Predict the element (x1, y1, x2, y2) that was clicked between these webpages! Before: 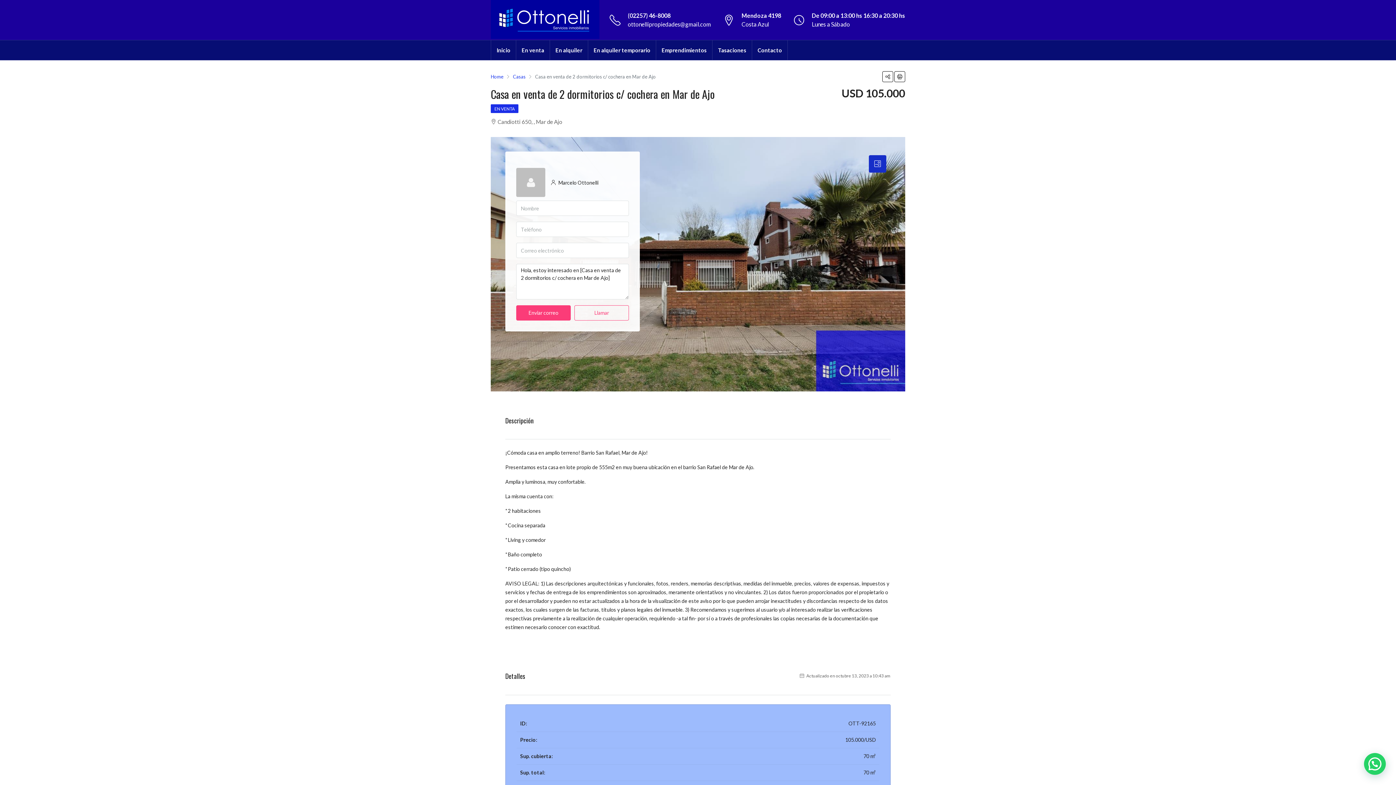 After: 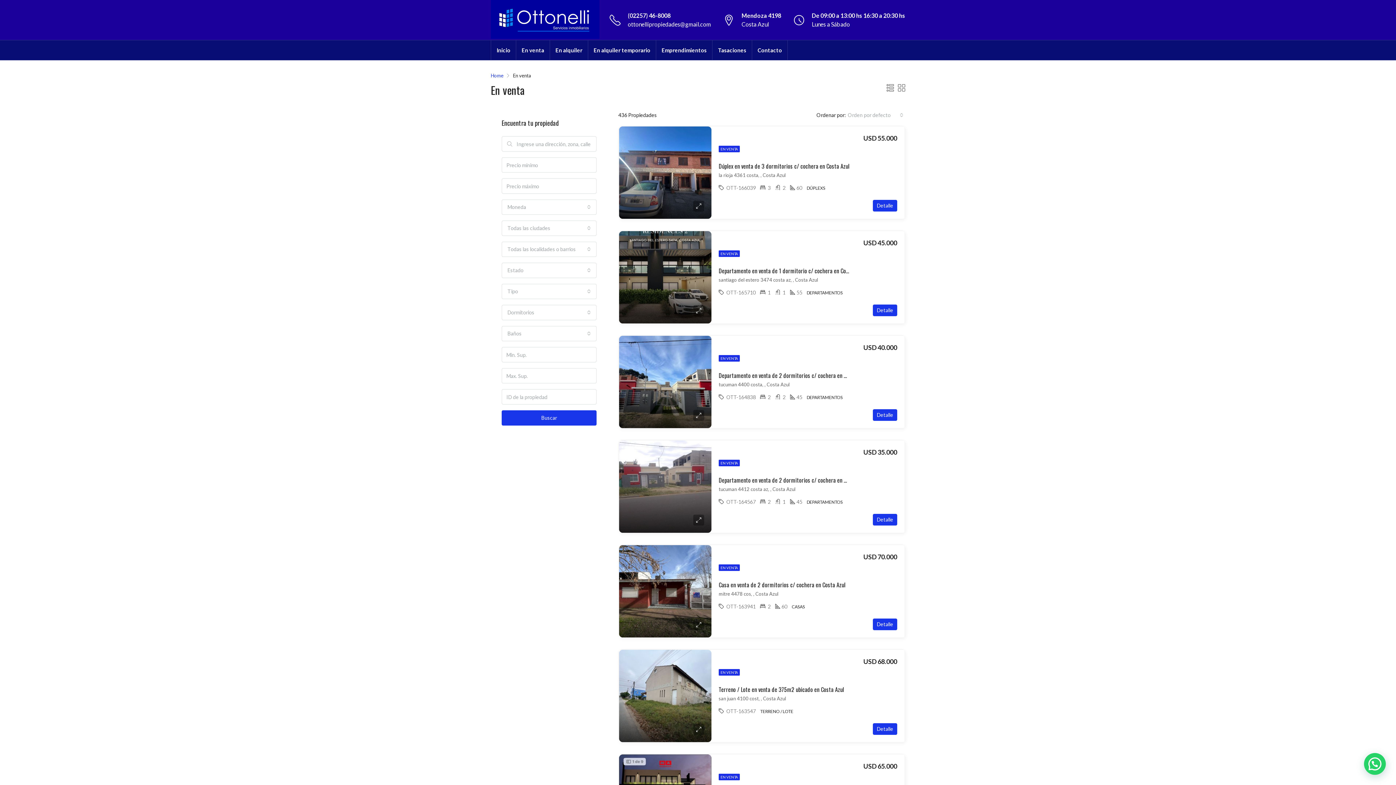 Action: bbox: (516, 40, 549, 60) label: En venta